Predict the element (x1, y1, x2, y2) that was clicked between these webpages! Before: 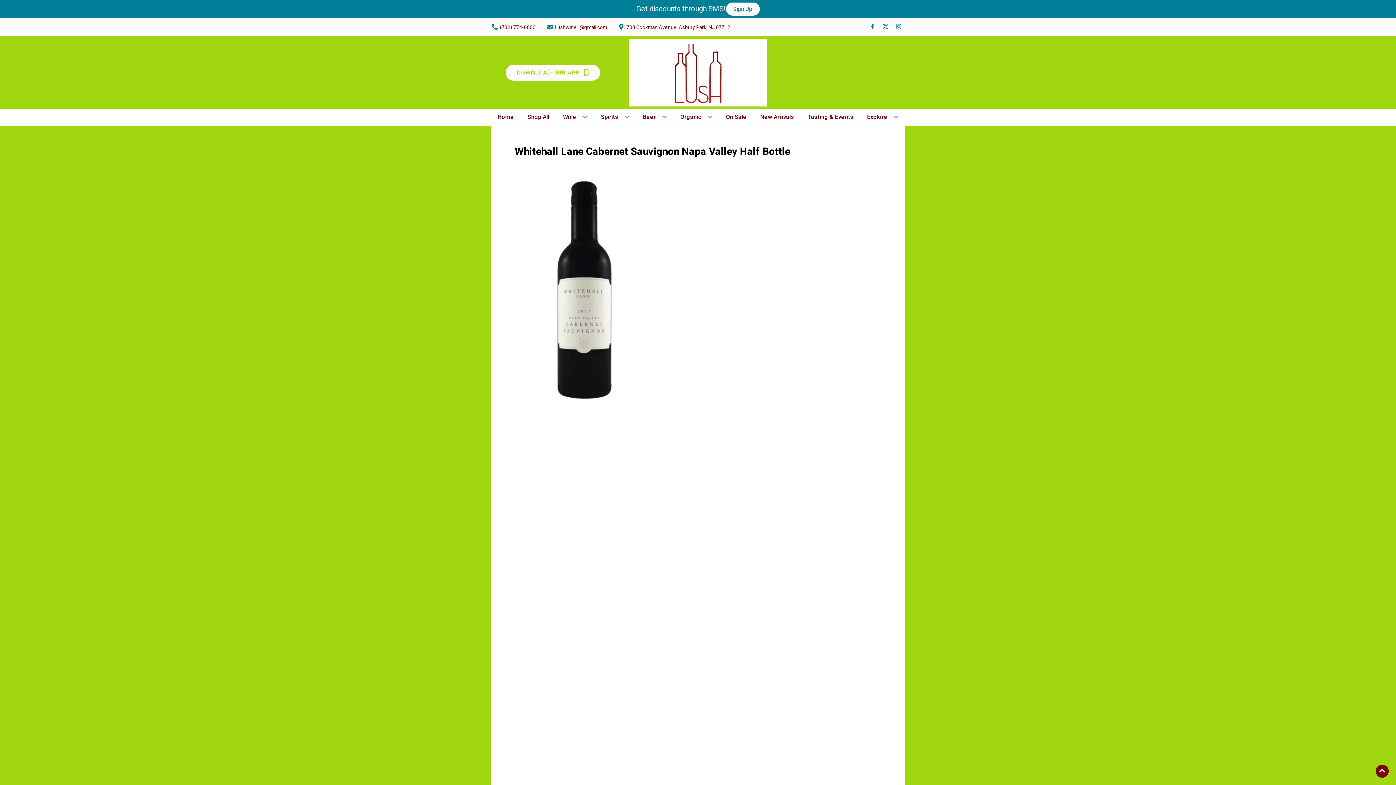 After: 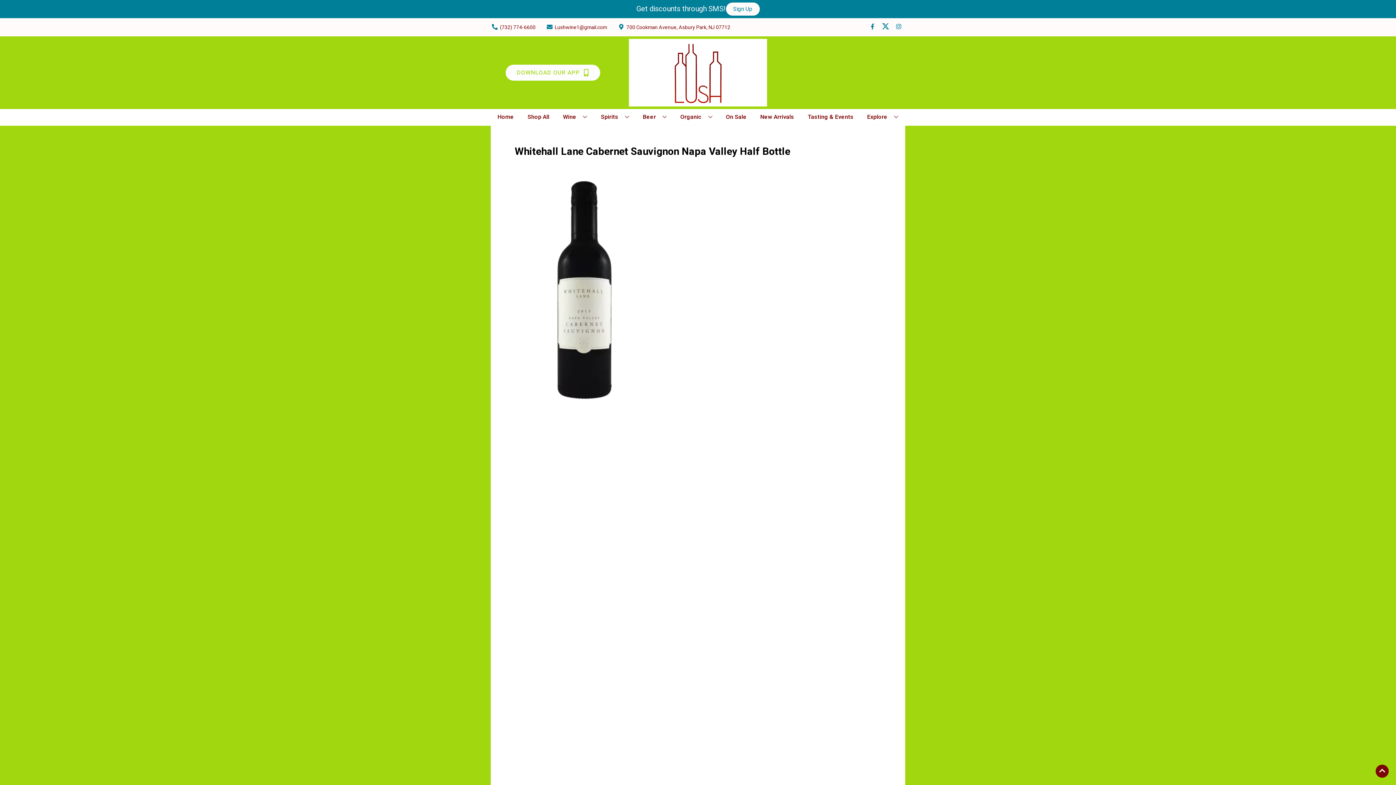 Action: label: Opens twitter in a new tab bbox: (879, 23, 892, 30)